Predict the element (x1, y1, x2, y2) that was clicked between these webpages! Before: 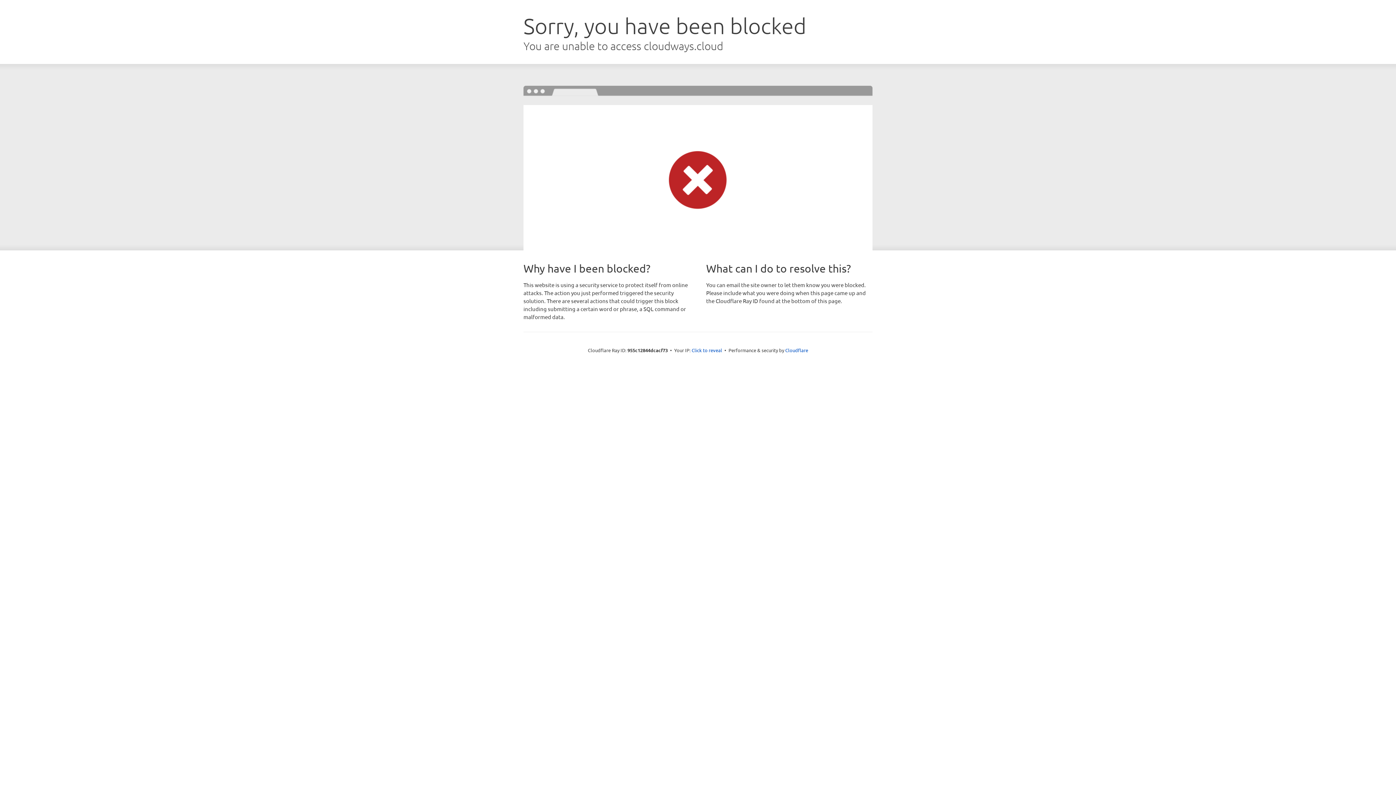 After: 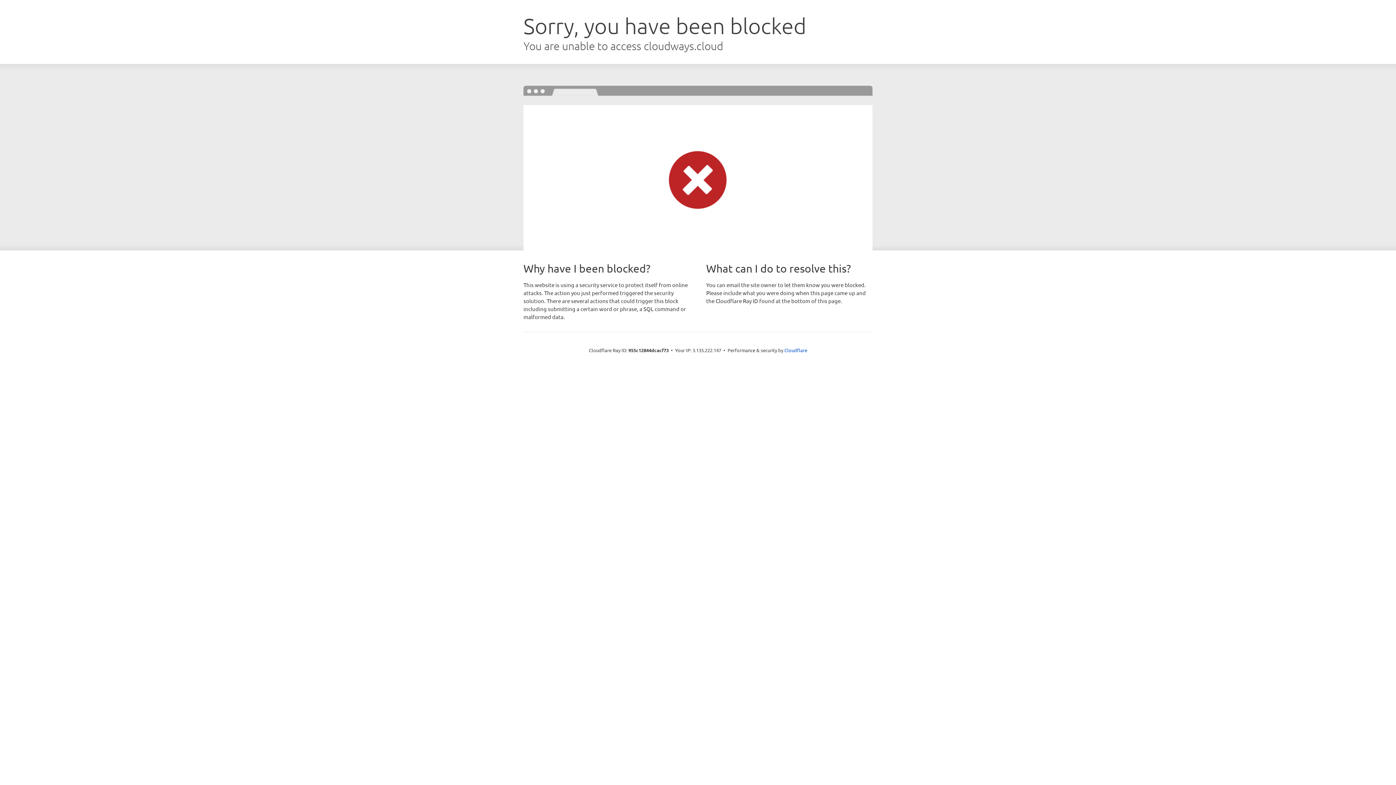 Action: label: Click to reveal bbox: (691, 346, 722, 353)